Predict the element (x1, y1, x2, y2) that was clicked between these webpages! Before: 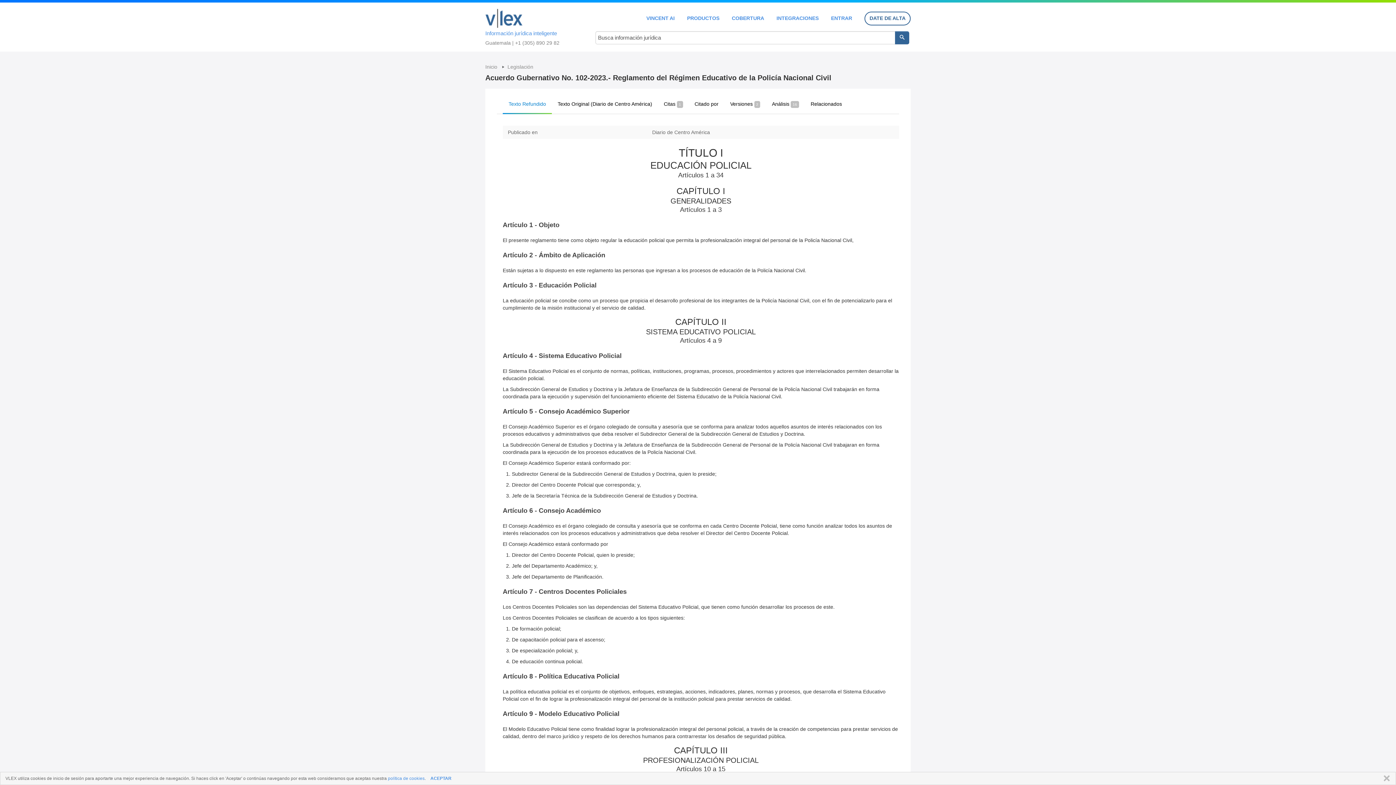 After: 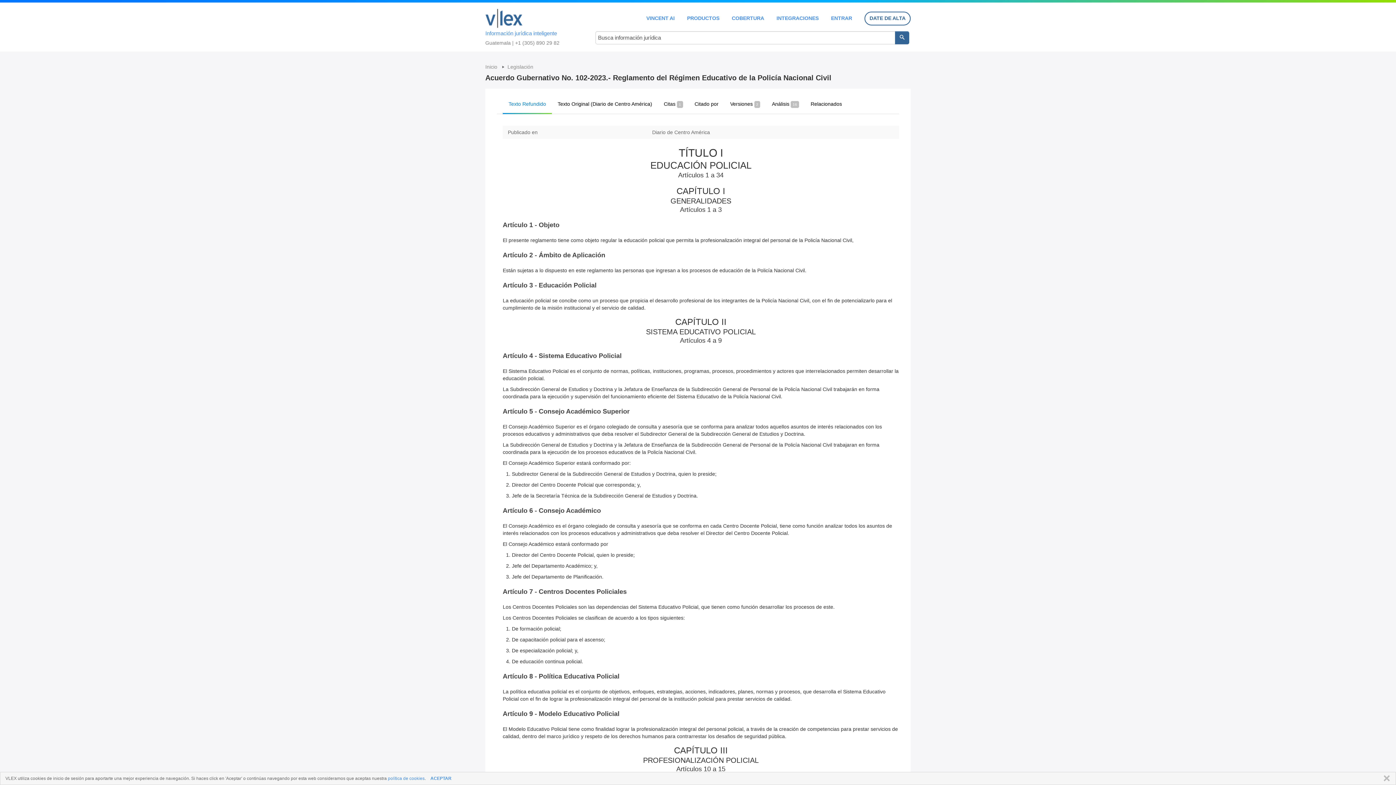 Action: label: Texto Original (Diario de Centro América) bbox: (552, 94, 658, 114)